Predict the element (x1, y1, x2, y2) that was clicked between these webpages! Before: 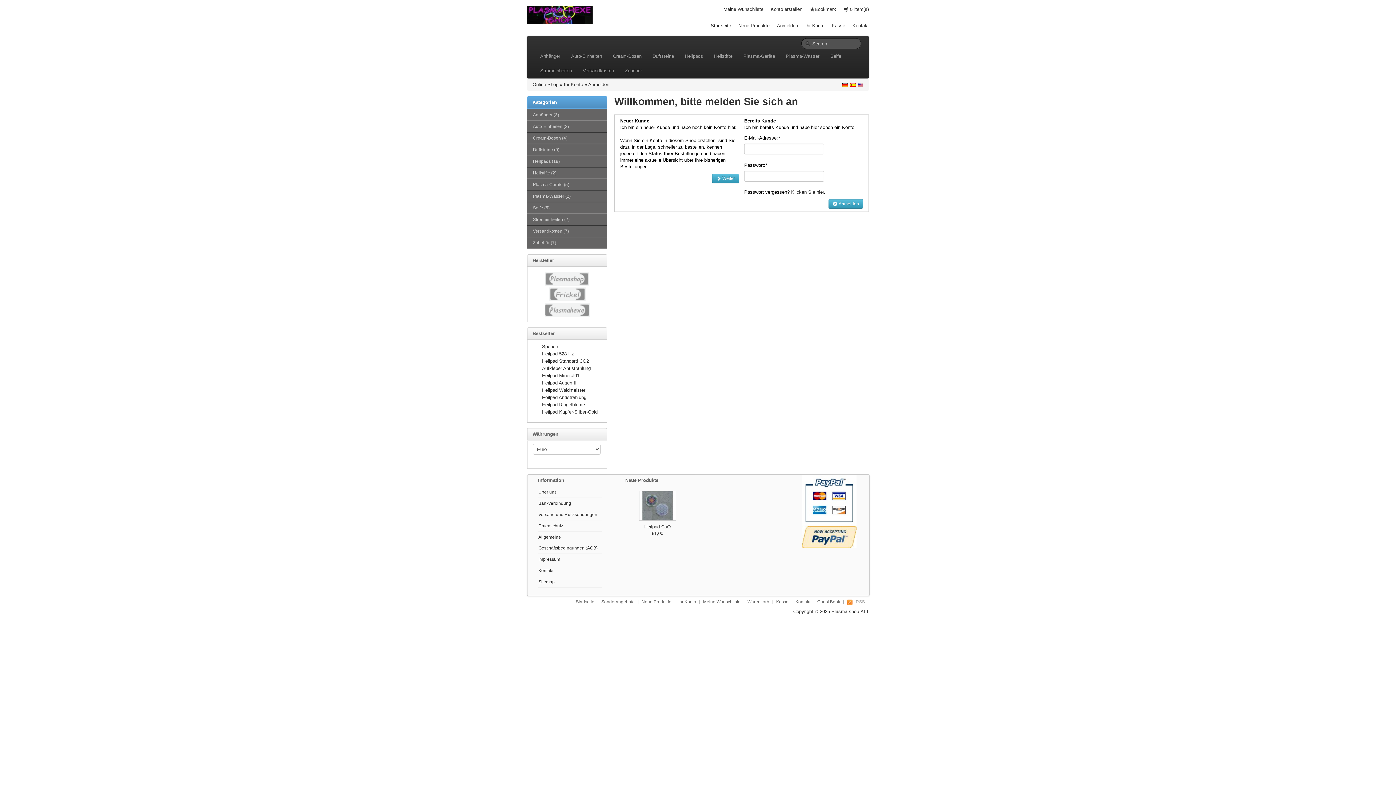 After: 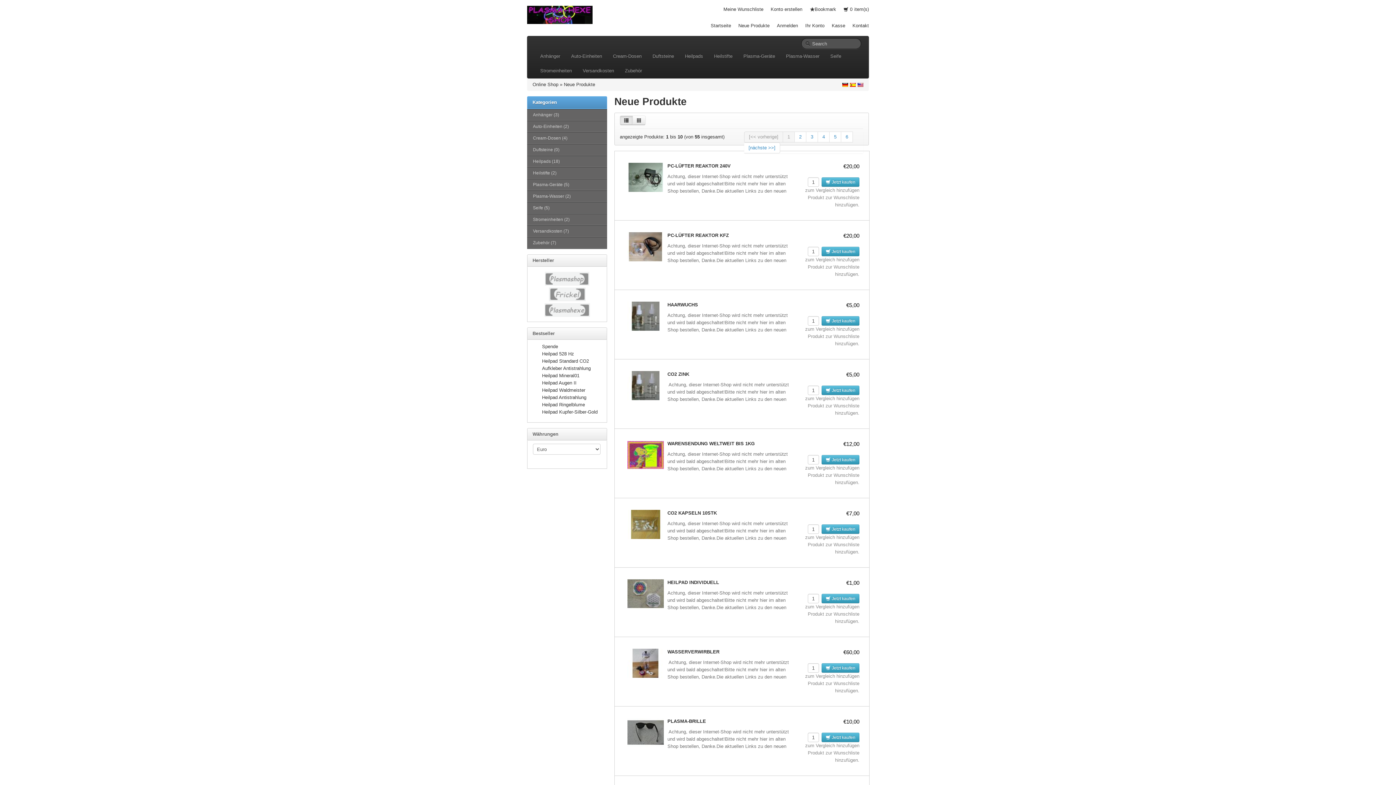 Action: bbox: (738, 22, 769, 28) label: Neue Produkte